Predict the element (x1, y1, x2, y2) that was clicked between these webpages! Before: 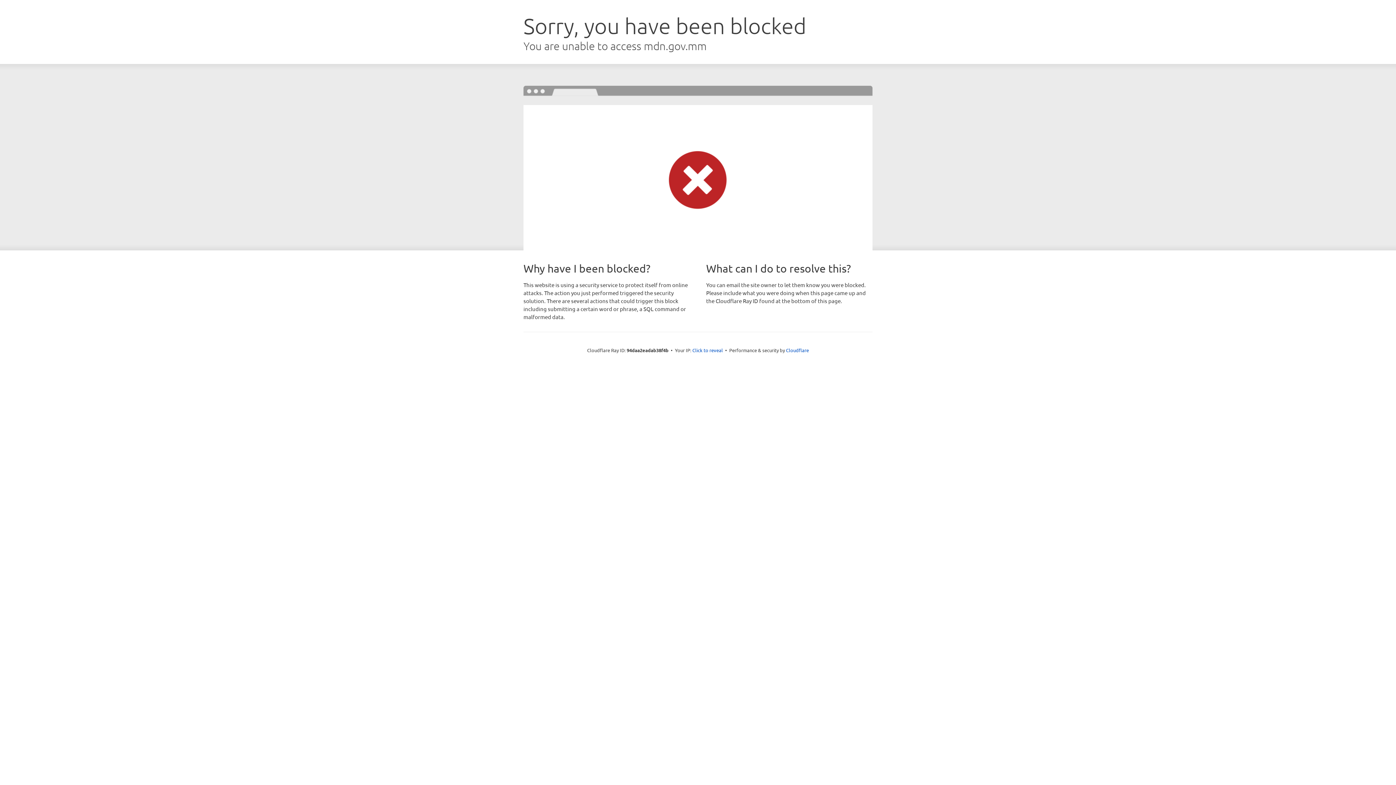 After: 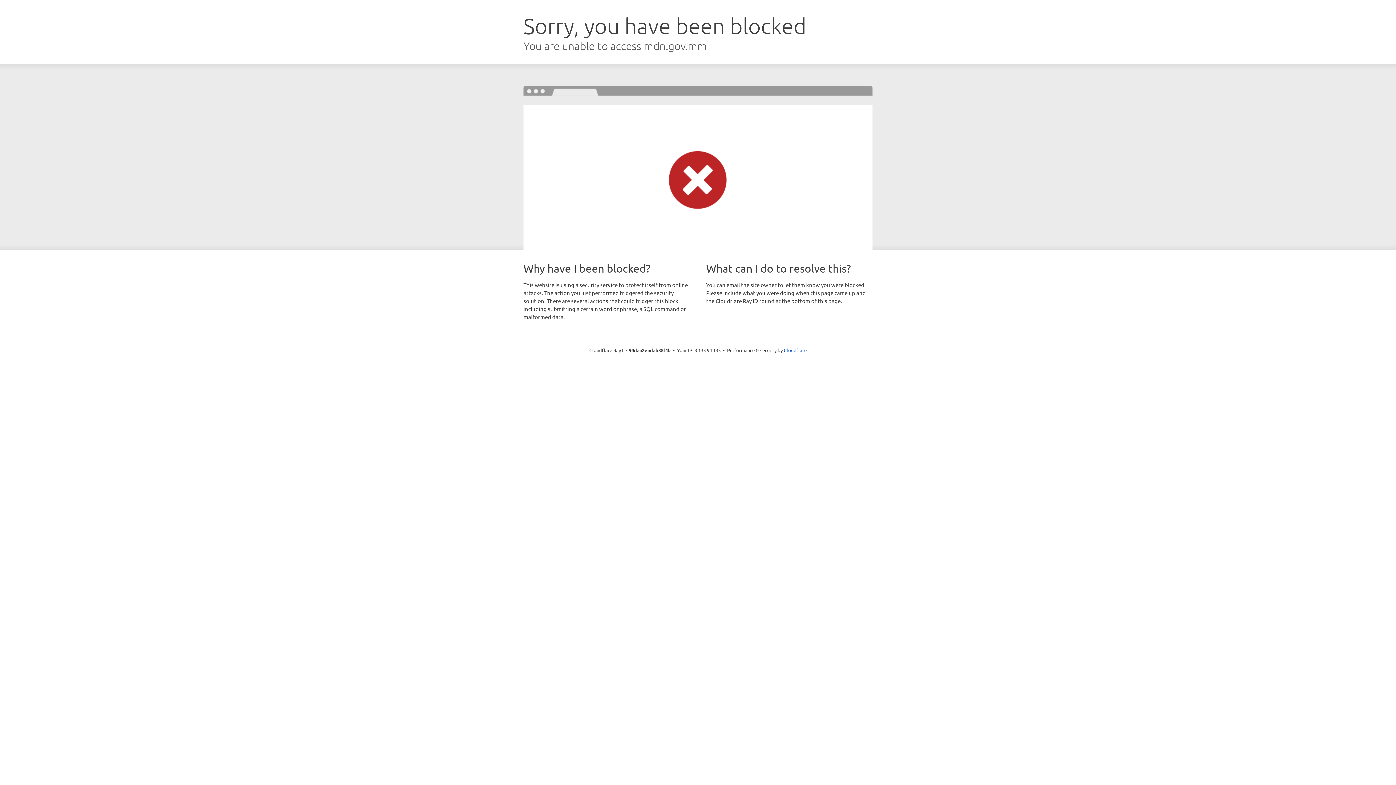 Action: label: Click to reveal bbox: (692, 346, 723, 353)